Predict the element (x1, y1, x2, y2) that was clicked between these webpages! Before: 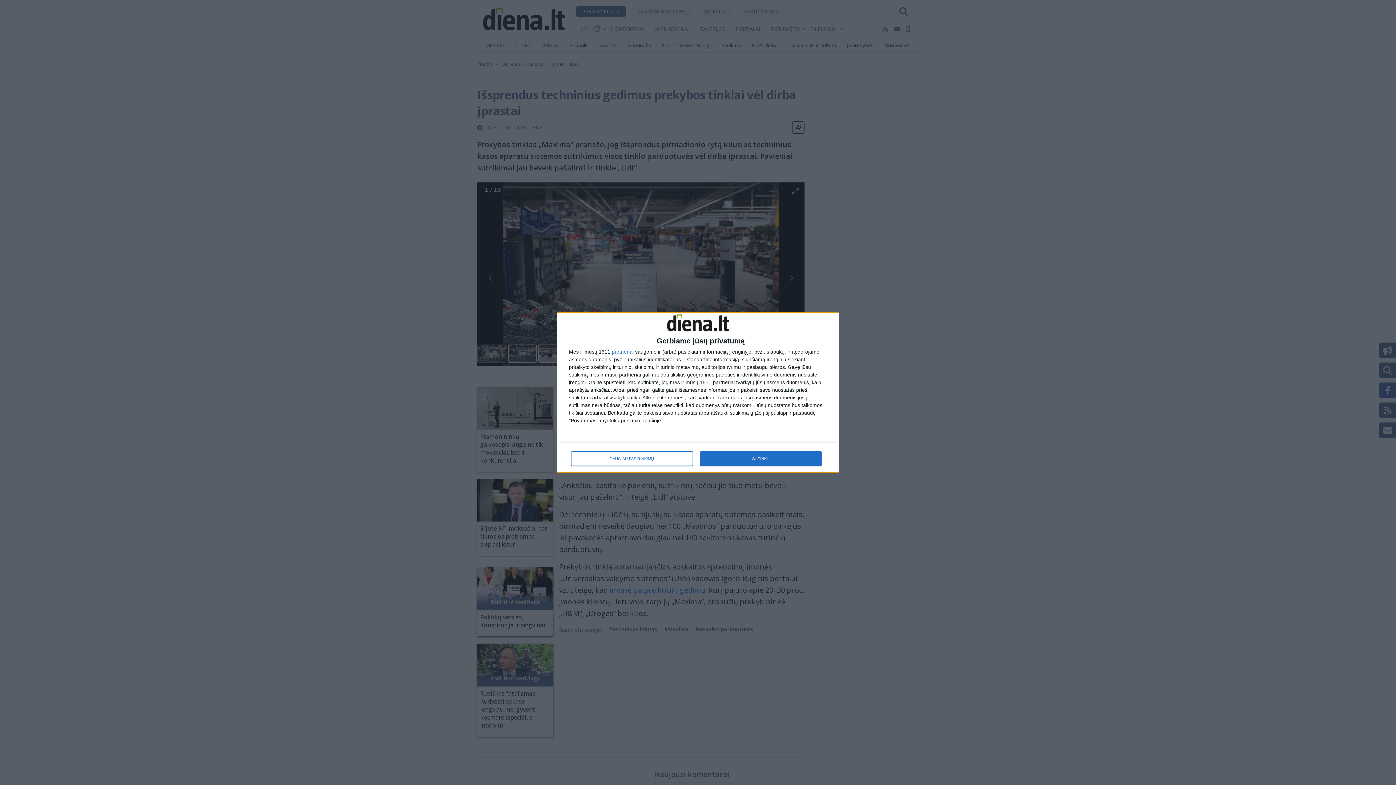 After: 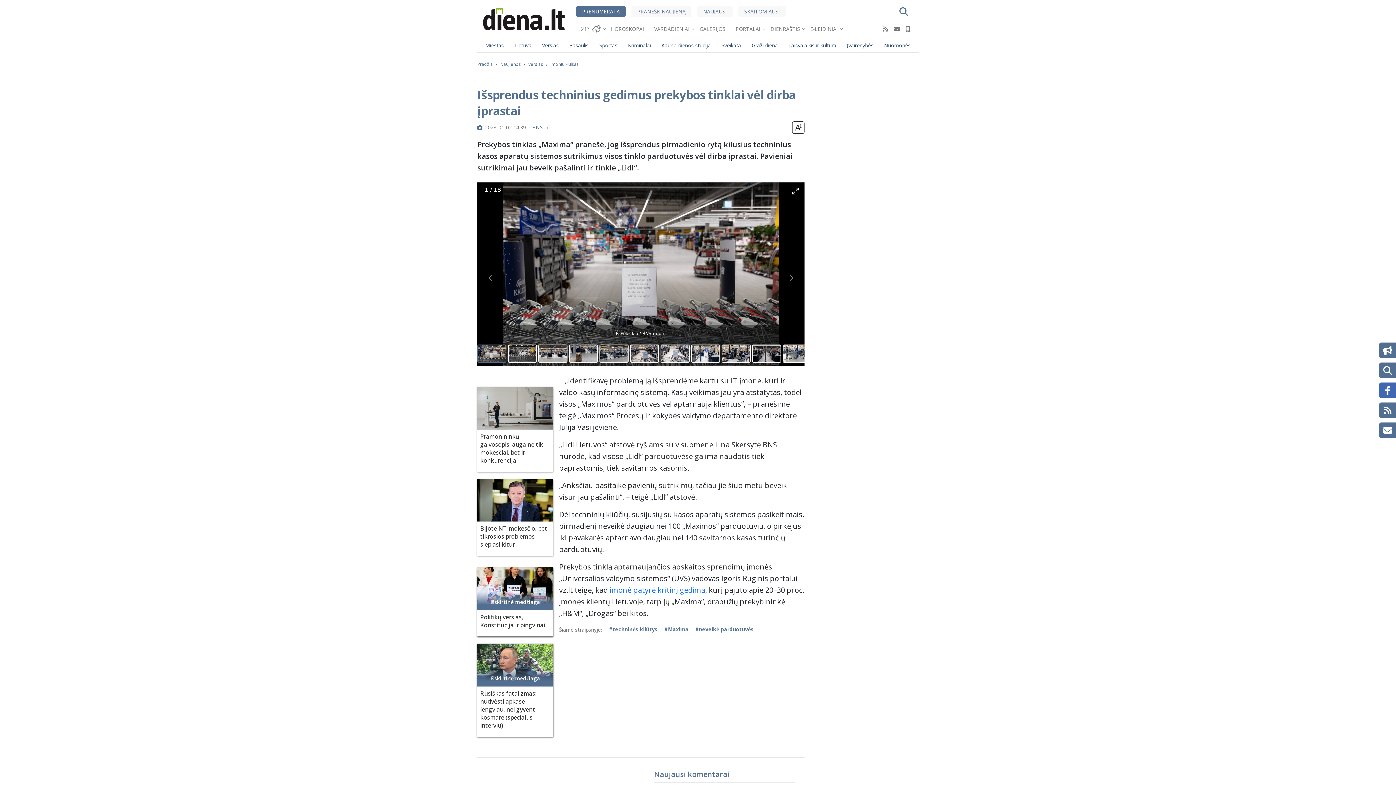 Action: bbox: (700, 451, 821, 466) label: SUTINKU